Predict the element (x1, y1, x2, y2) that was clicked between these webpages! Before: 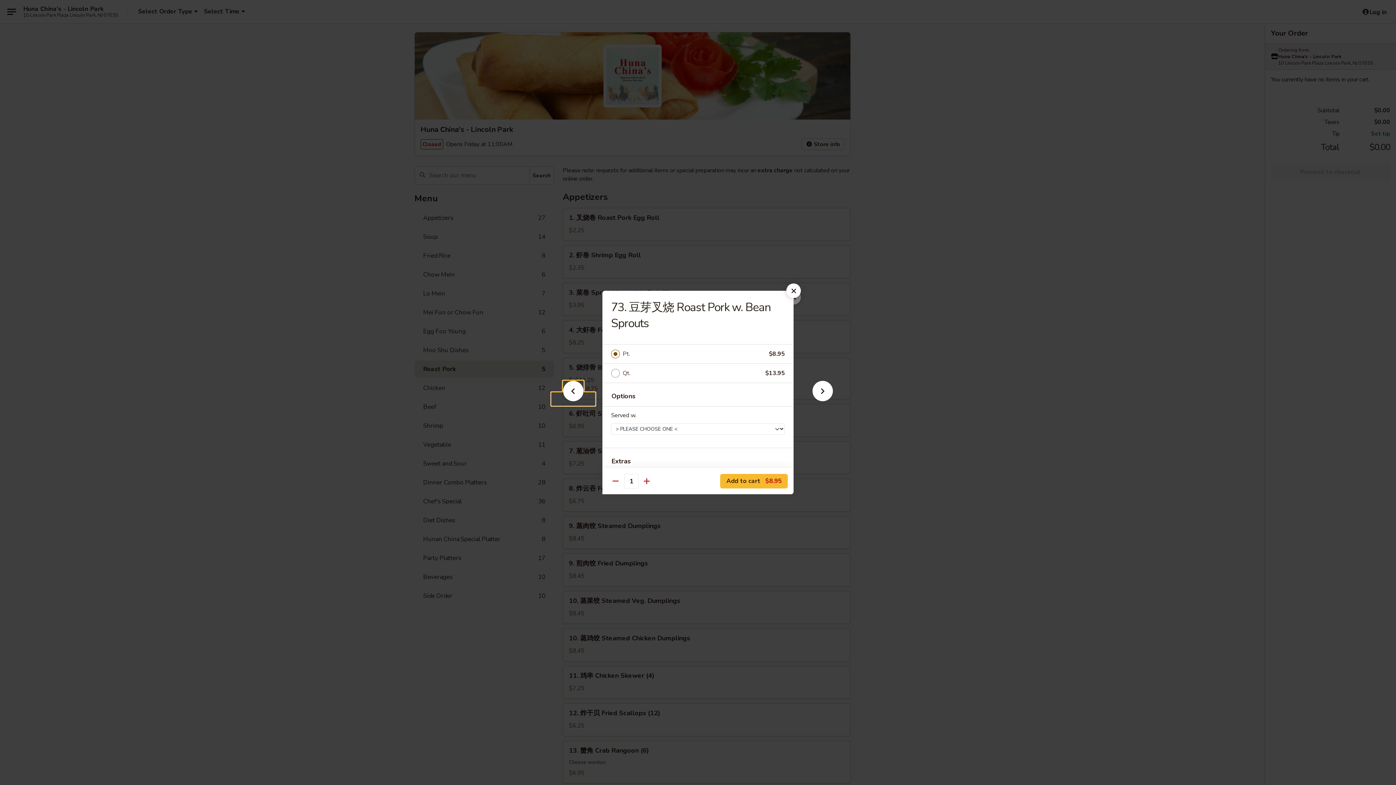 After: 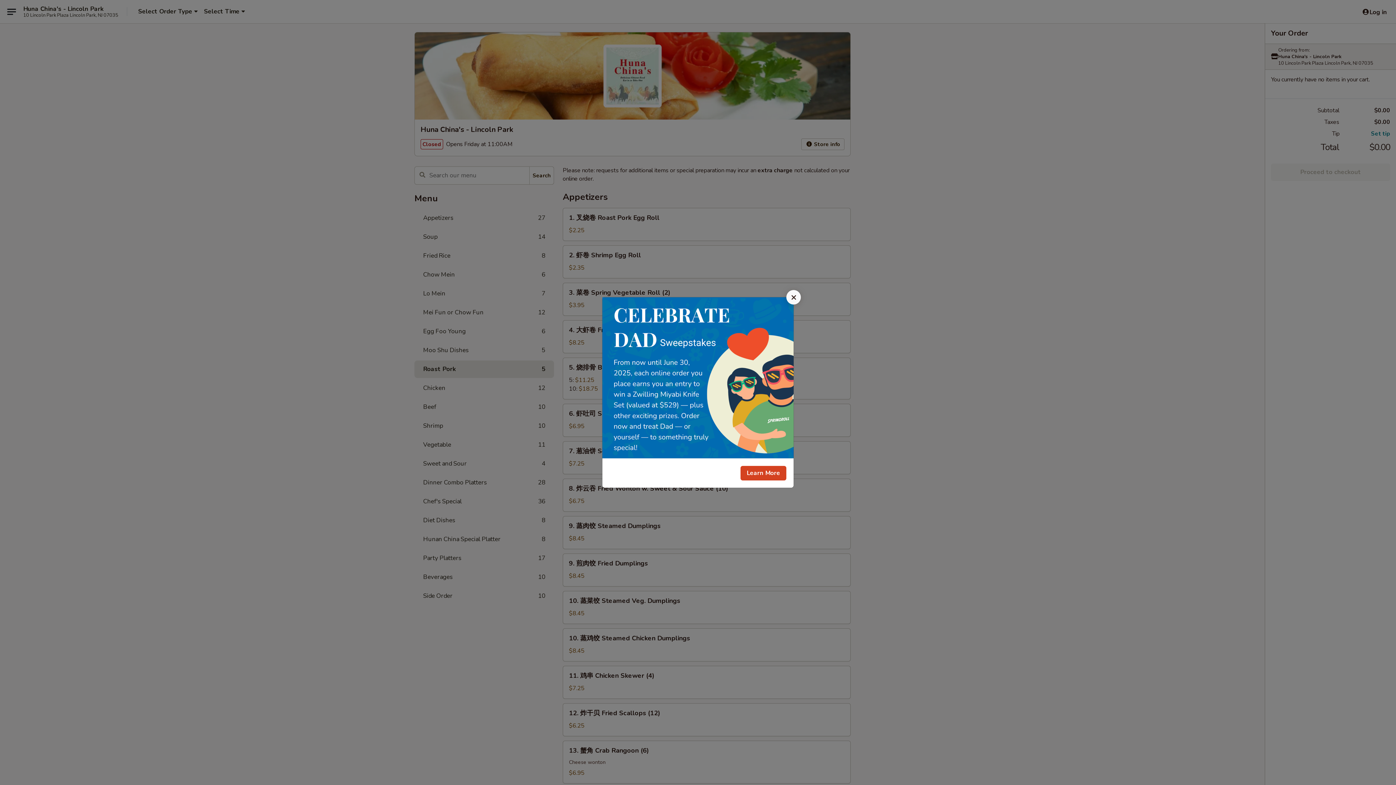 Action: bbox: (786, 283, 801, 298)